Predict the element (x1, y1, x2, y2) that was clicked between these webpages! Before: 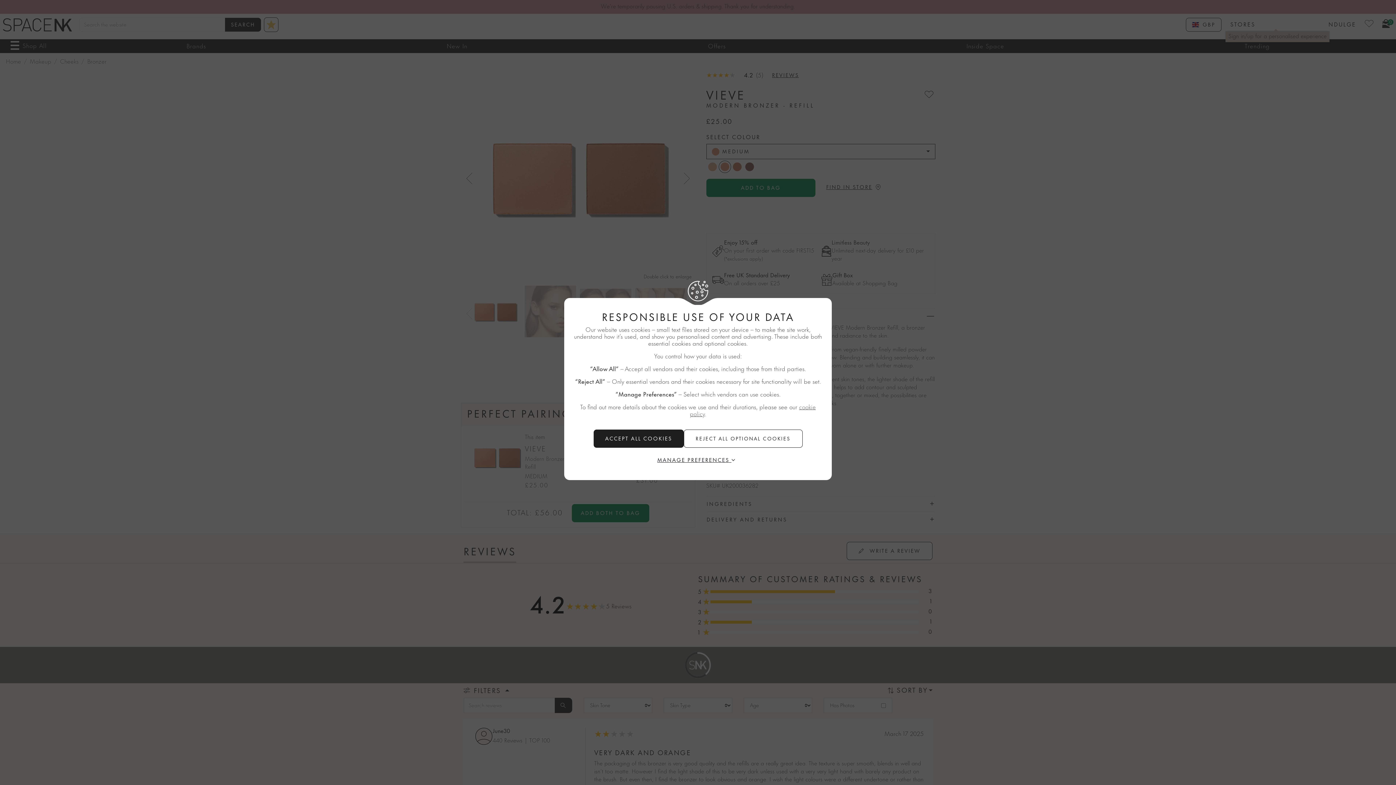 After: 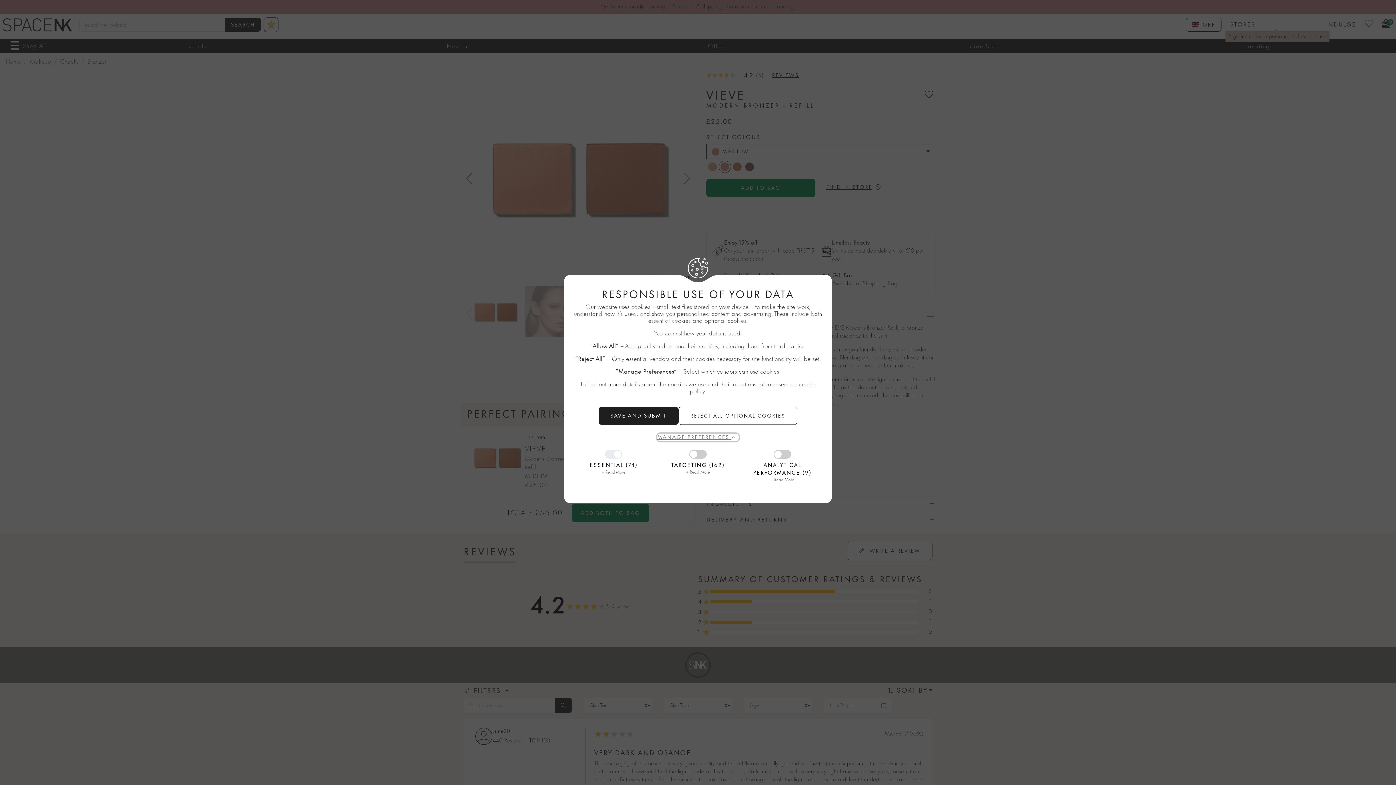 Action: label: MANAGE PREFERENCES bbox: (657, 456, 738, 464)